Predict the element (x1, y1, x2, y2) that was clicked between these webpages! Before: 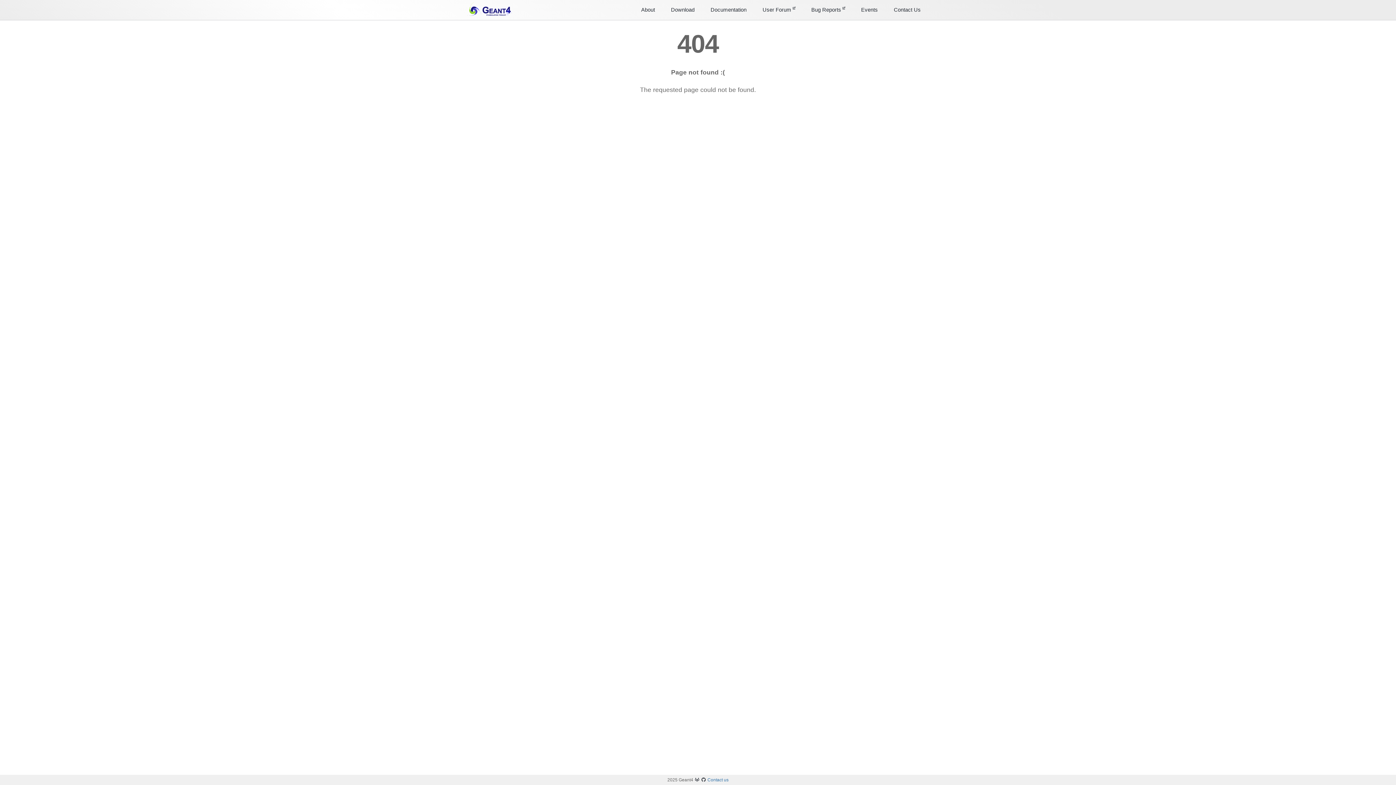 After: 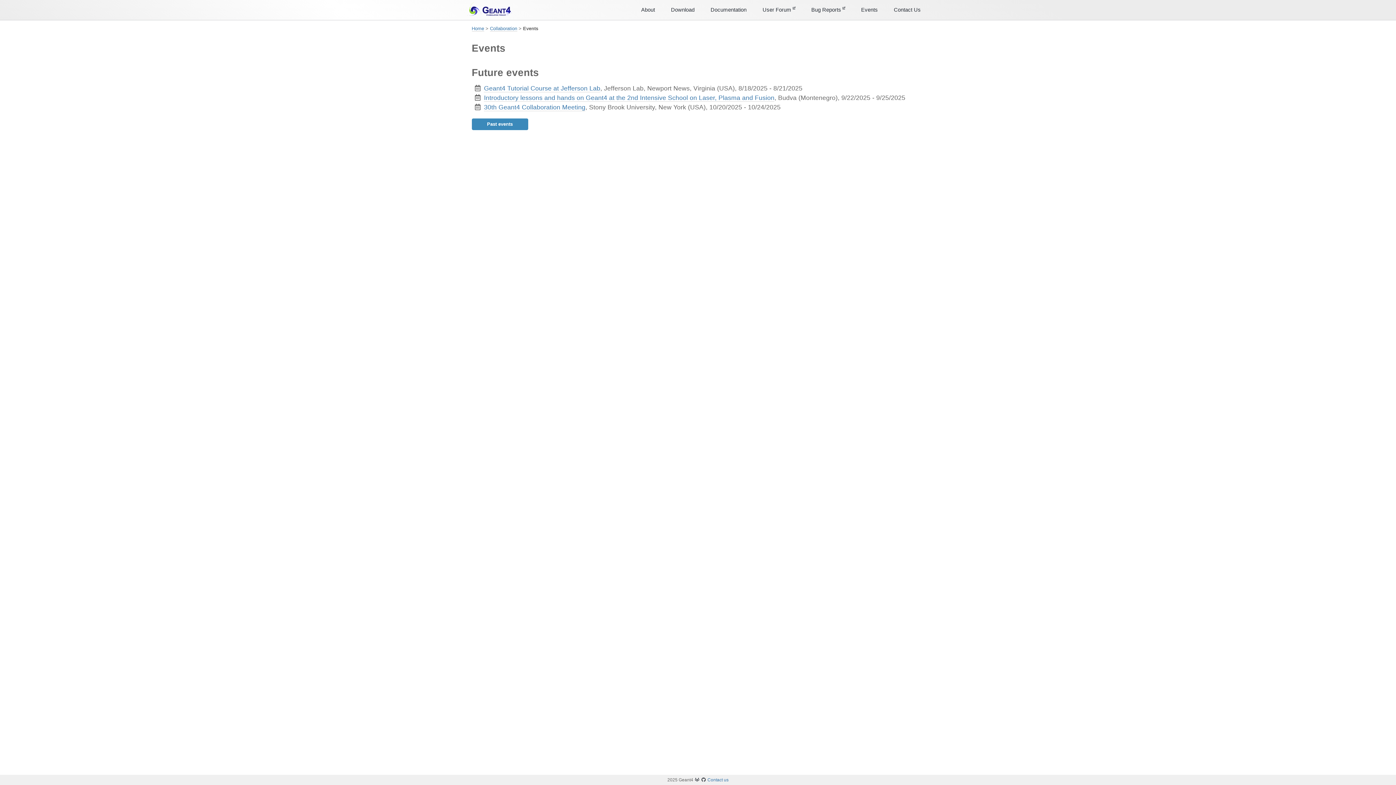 Action: bbox: (861, 5, 878, 13) label: Events